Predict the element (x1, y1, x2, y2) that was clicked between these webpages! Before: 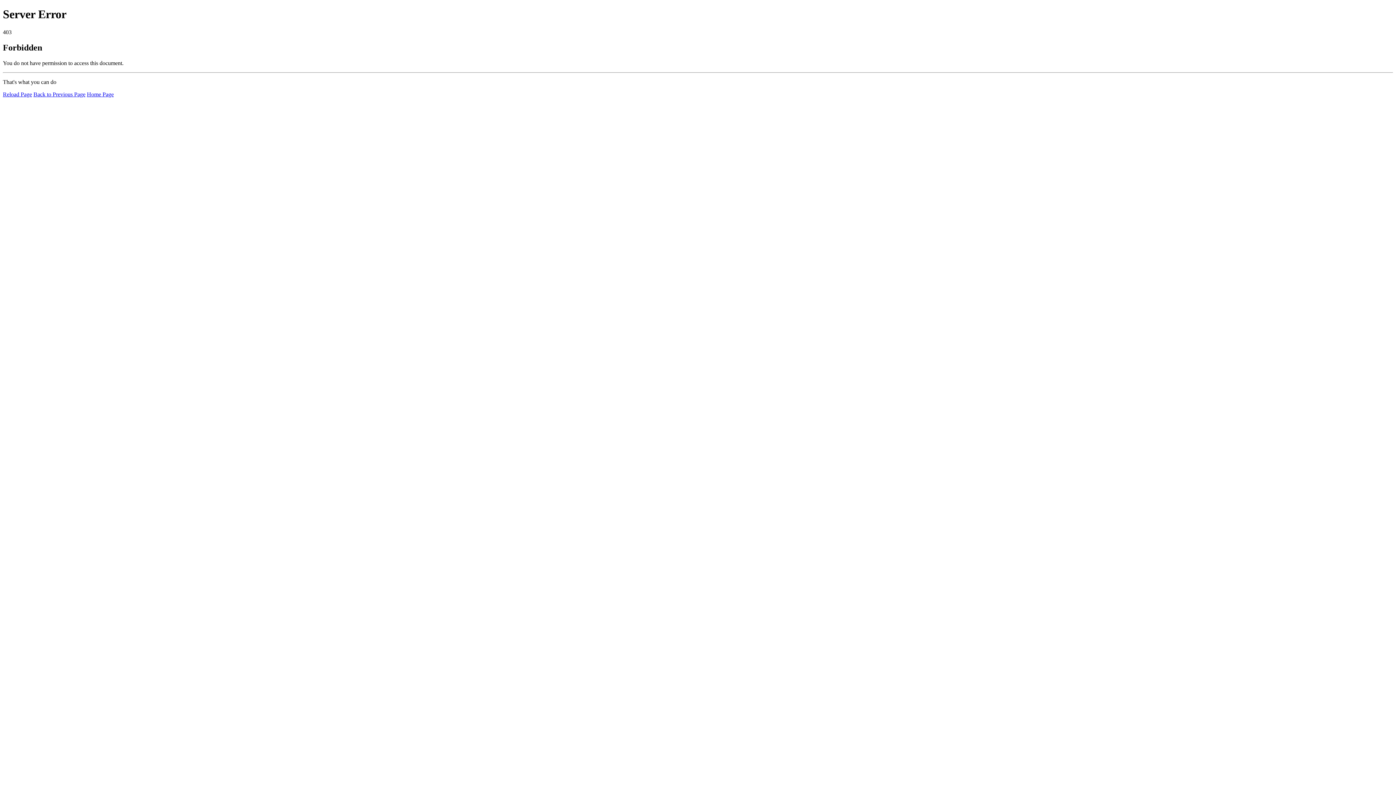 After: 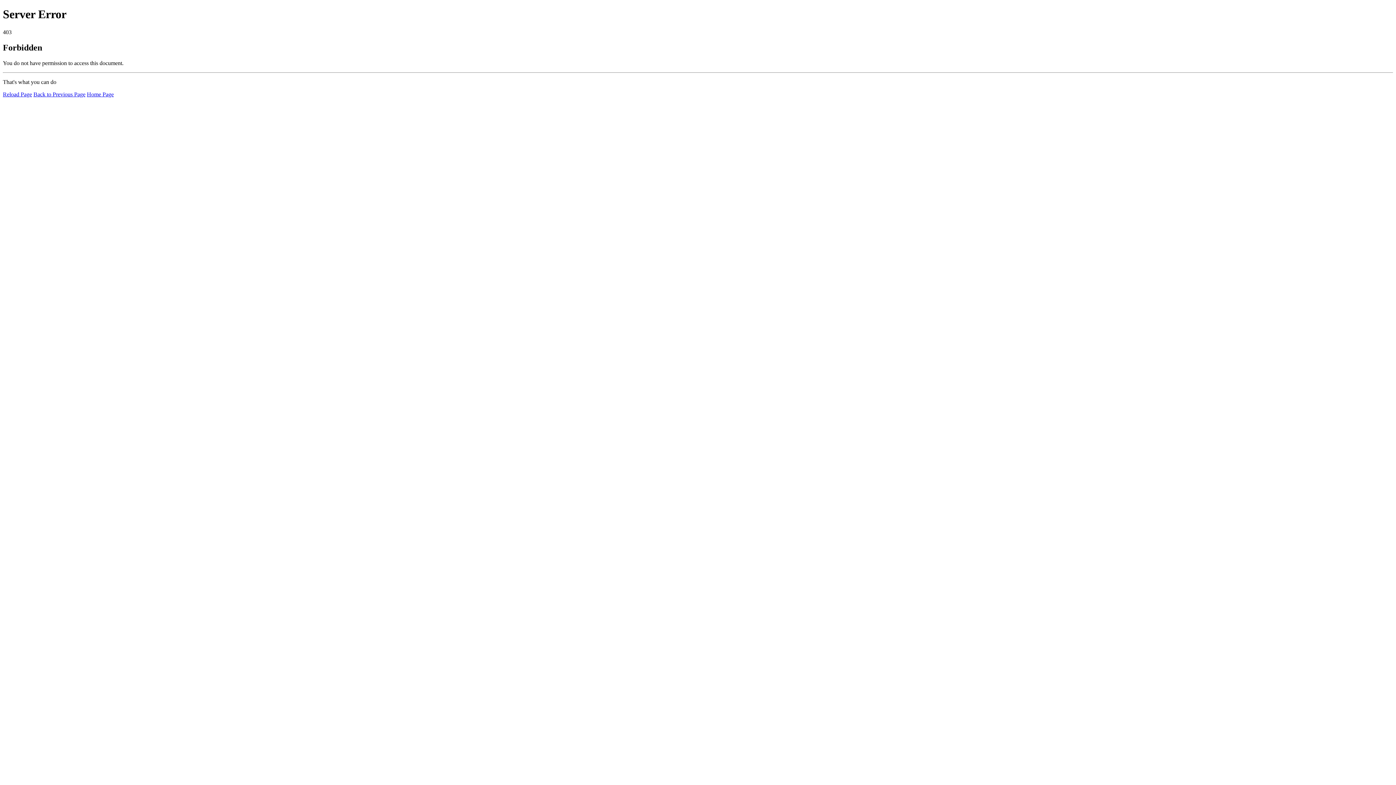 Action: label: Reload Page bbox: (2, 91, 32, 97)